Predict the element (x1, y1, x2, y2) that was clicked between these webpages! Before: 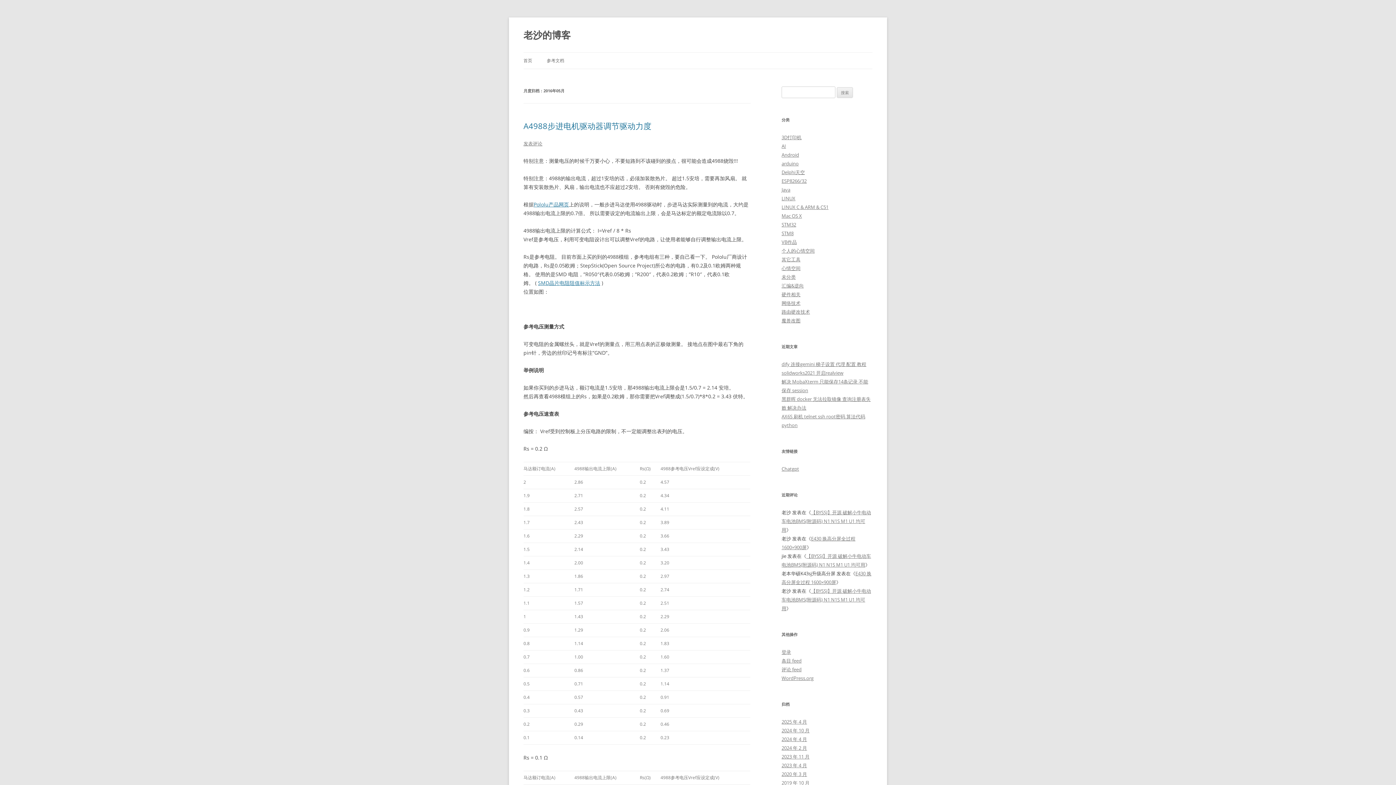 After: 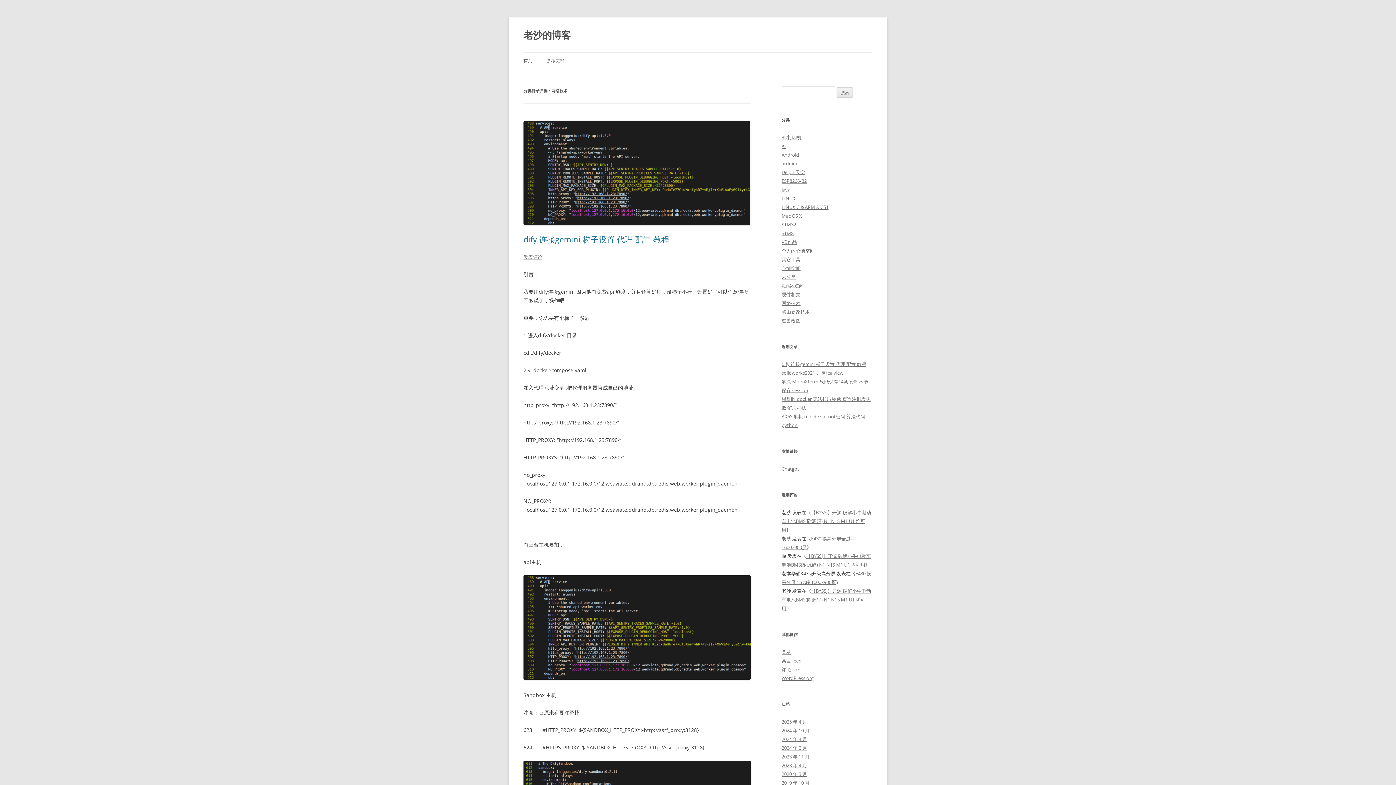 Action: bbox: (781, 300, 800, 306) label: 网络技术